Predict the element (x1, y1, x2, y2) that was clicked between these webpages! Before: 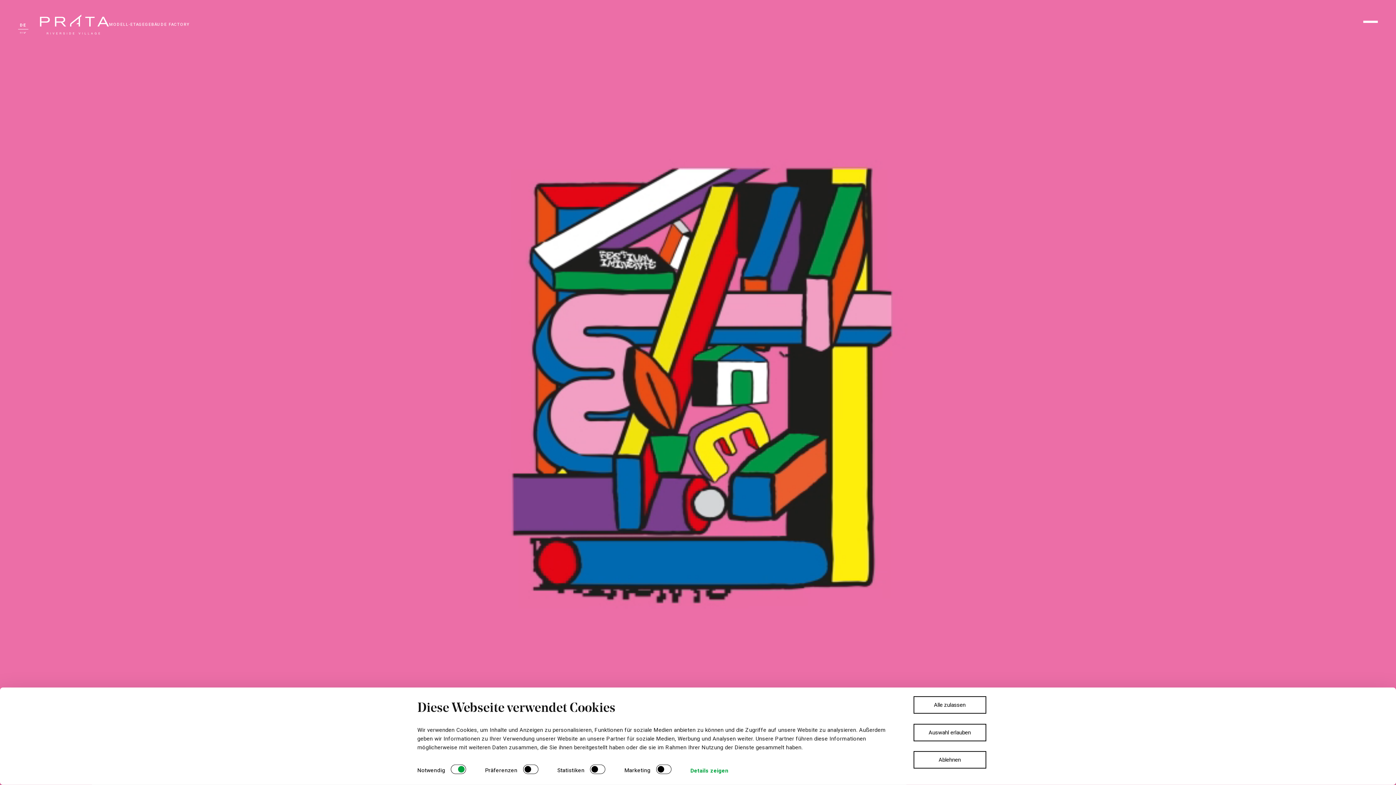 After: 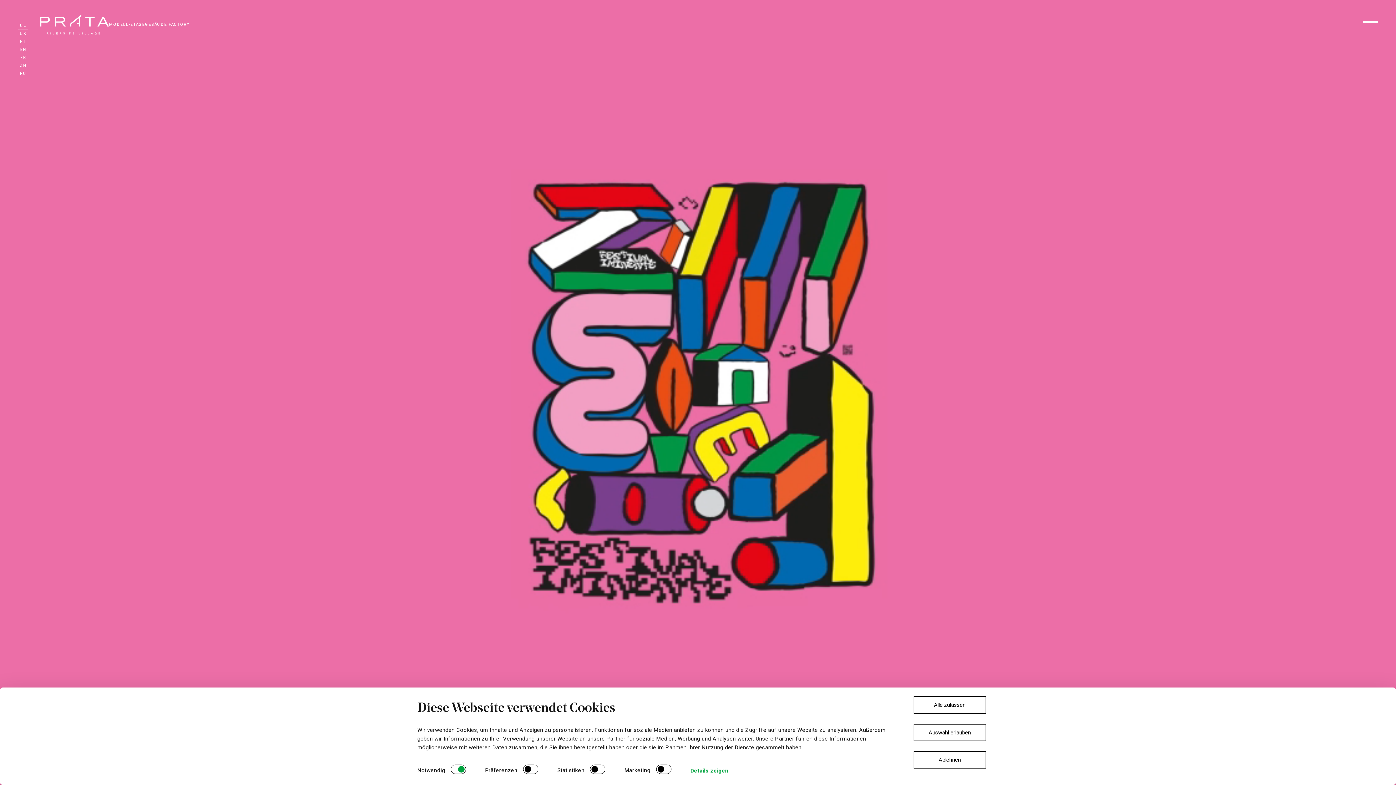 Action: bbox: (20, 22, 26, 28) label: de